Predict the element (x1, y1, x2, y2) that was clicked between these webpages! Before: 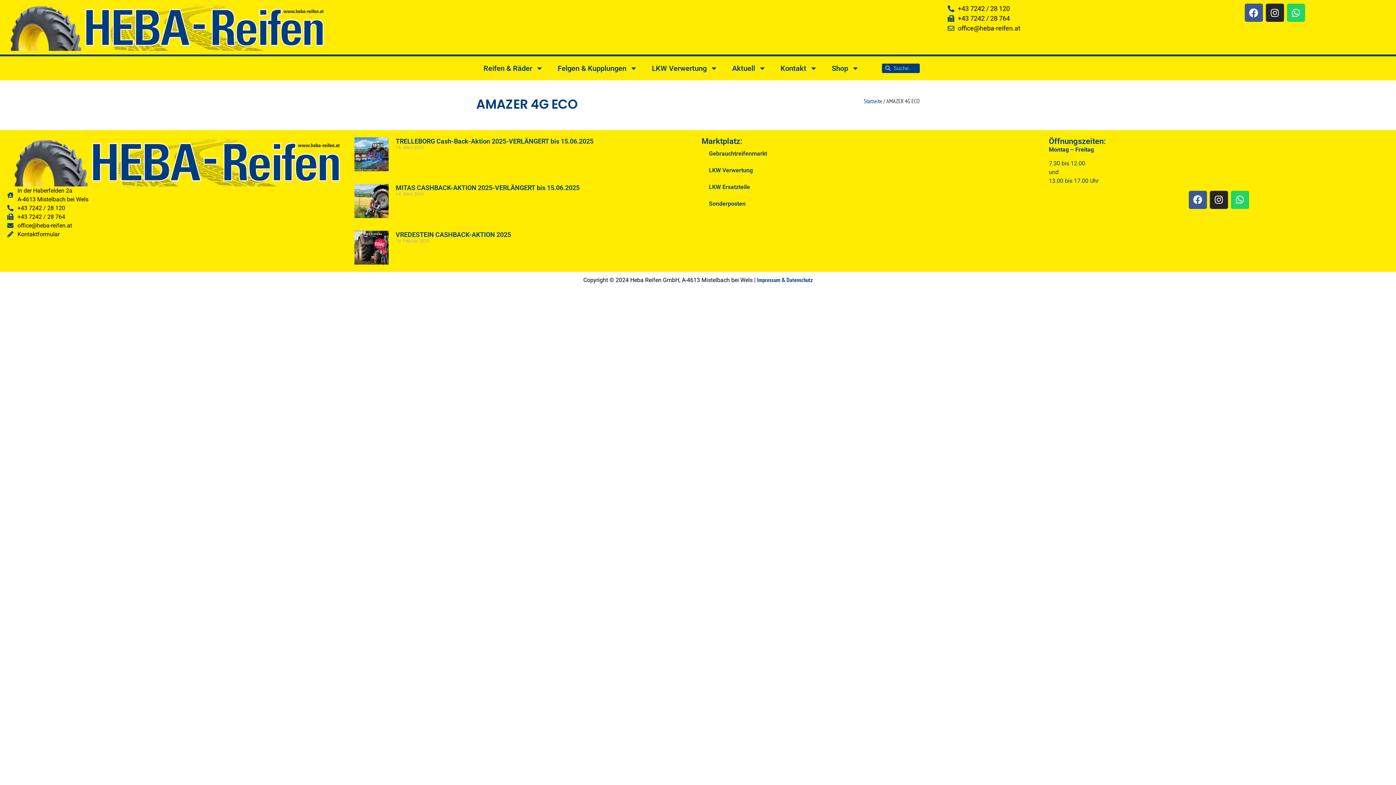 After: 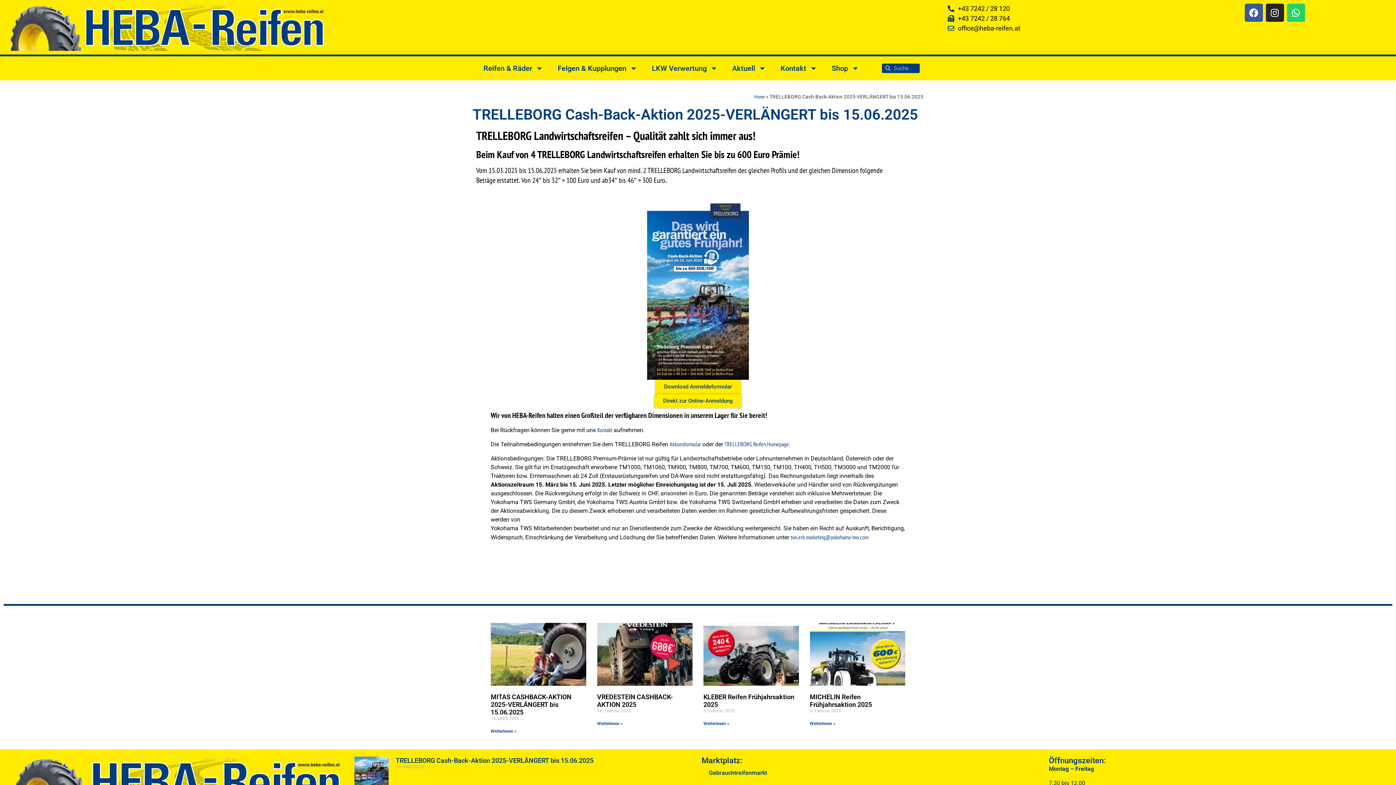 Action: bbox: (354, 137, 388, 171)